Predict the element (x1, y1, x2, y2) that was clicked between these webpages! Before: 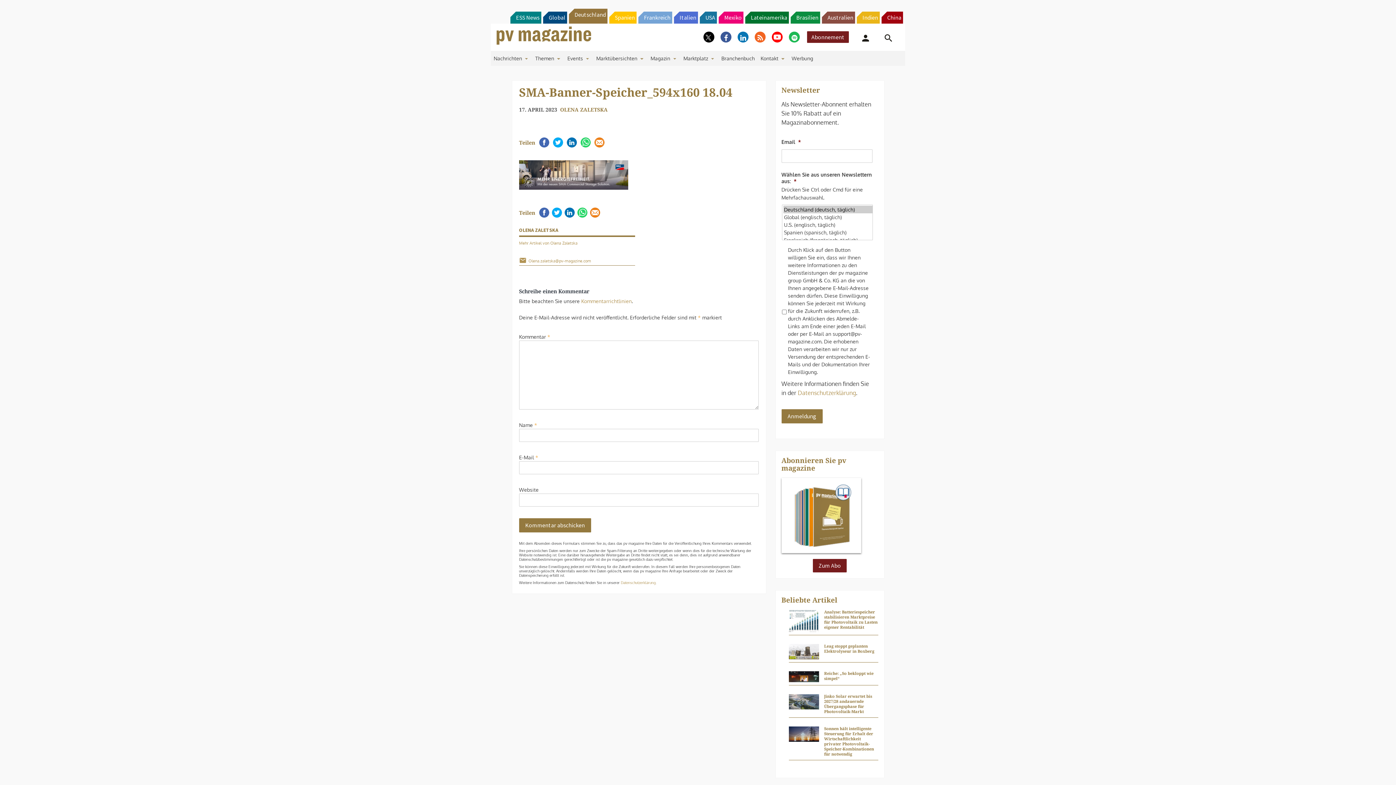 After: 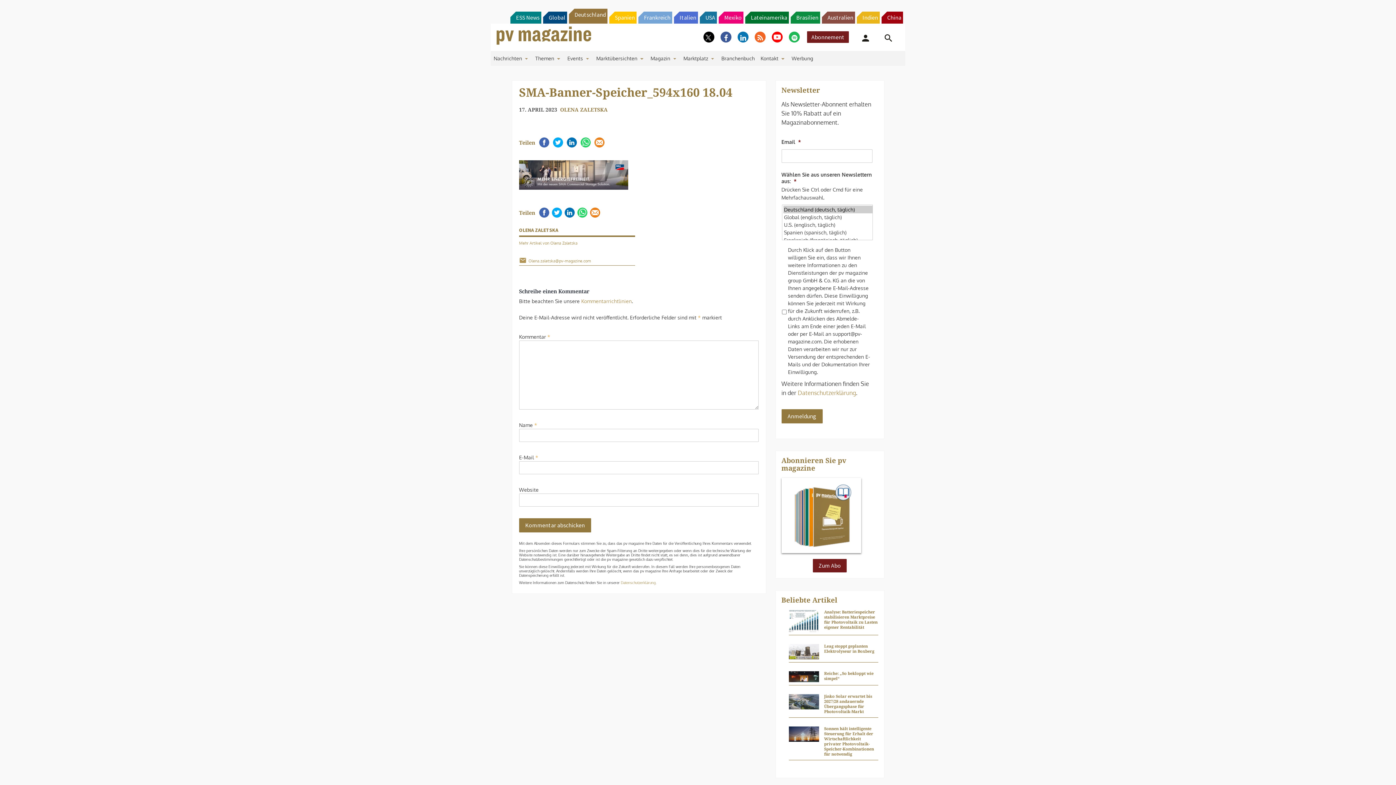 Action: bbox: (781, 495, 878, 570)